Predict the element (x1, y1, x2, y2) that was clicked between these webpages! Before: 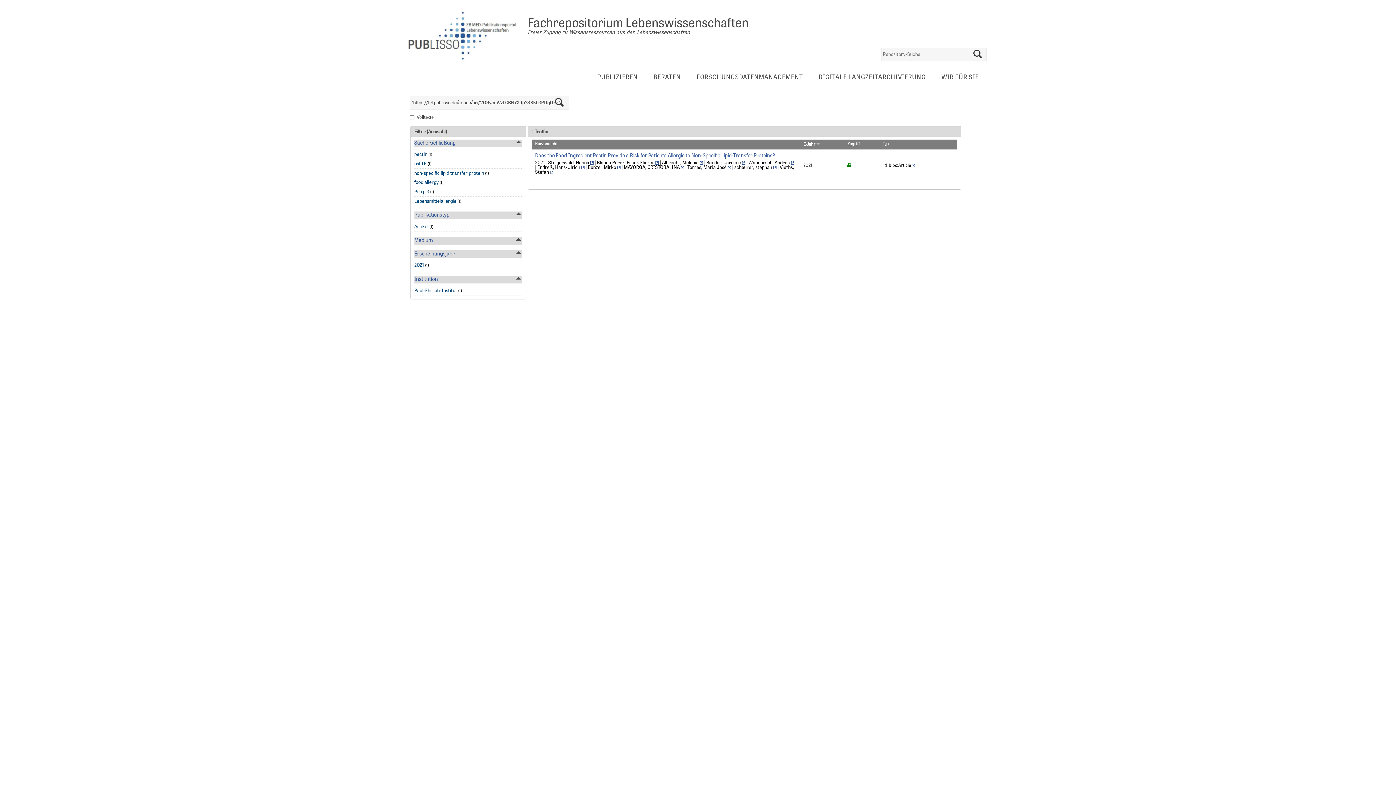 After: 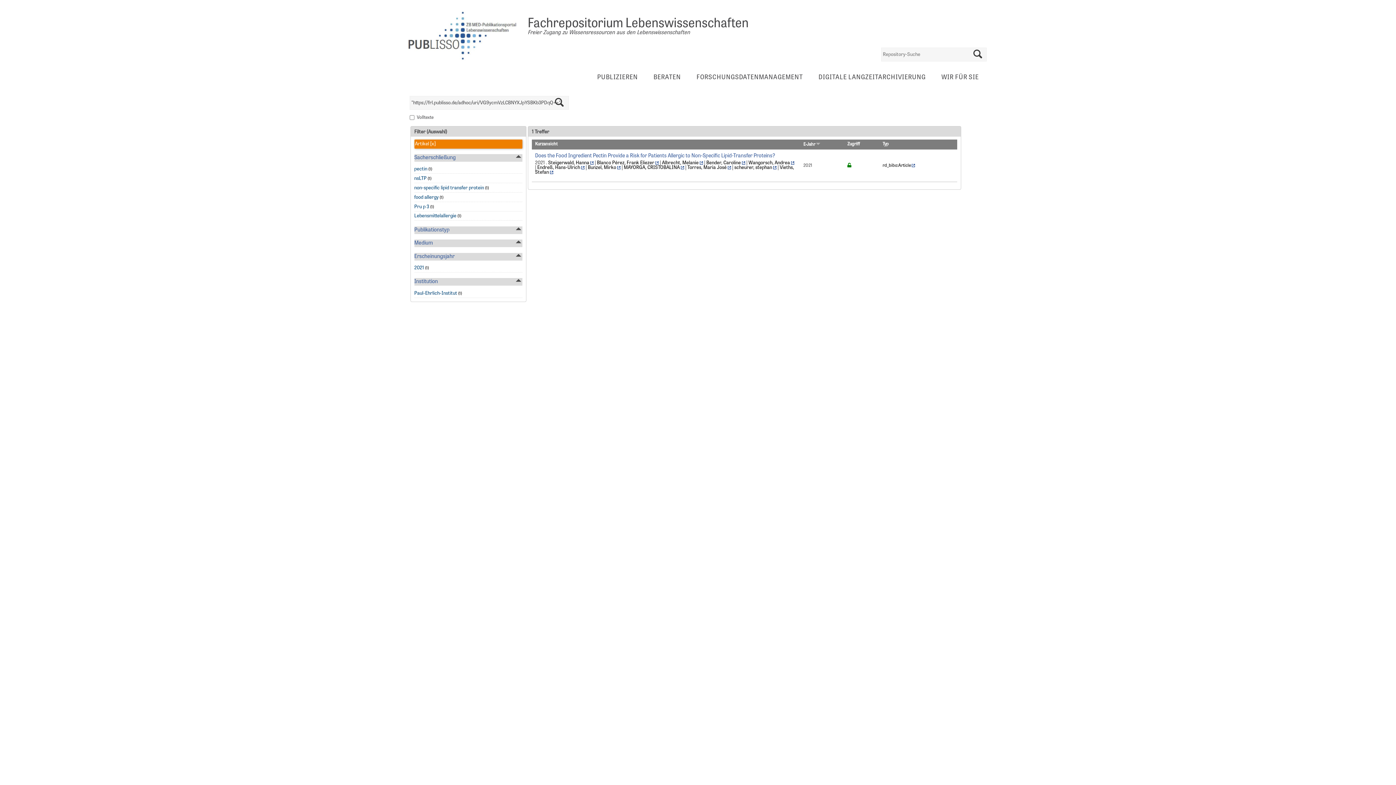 Action: label: Artikel bbox: (414, 224, 428, 229)